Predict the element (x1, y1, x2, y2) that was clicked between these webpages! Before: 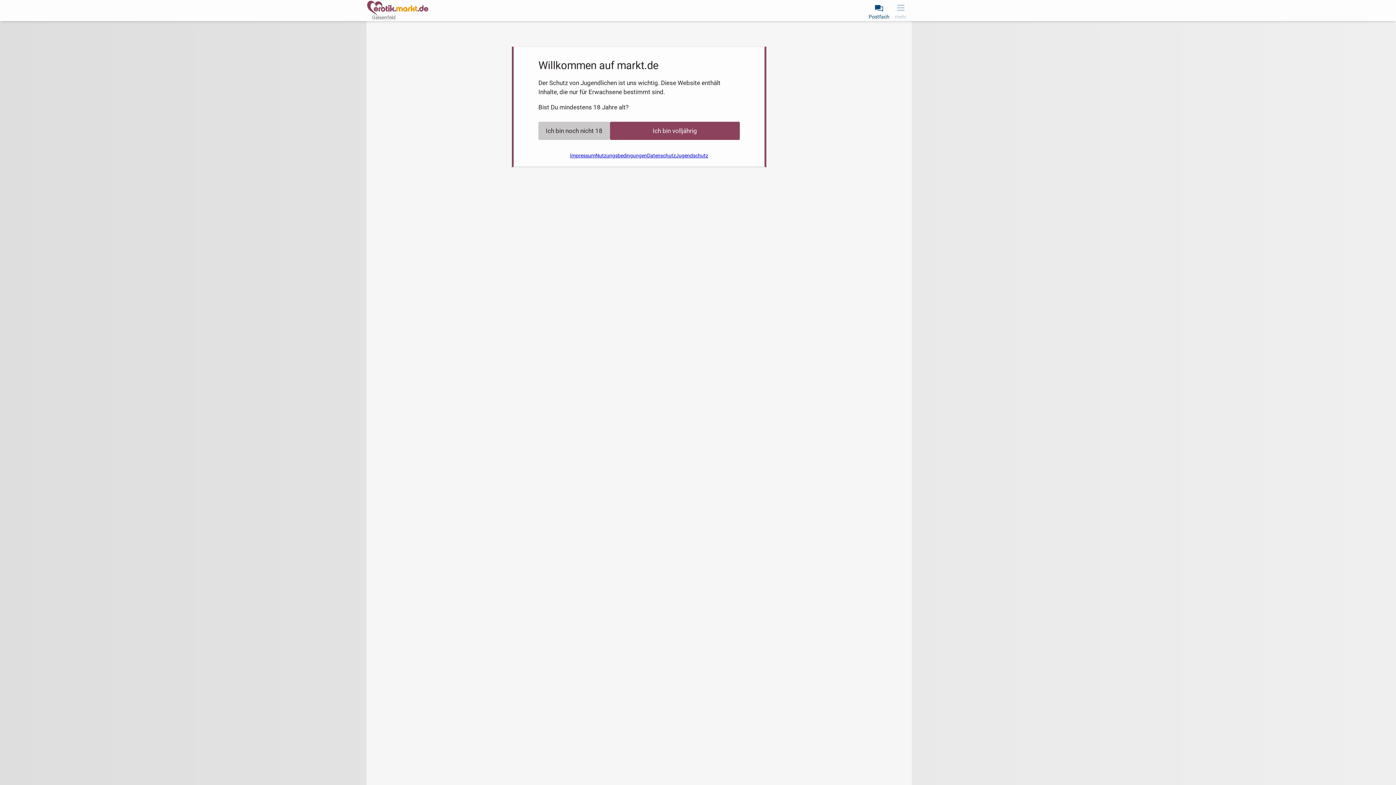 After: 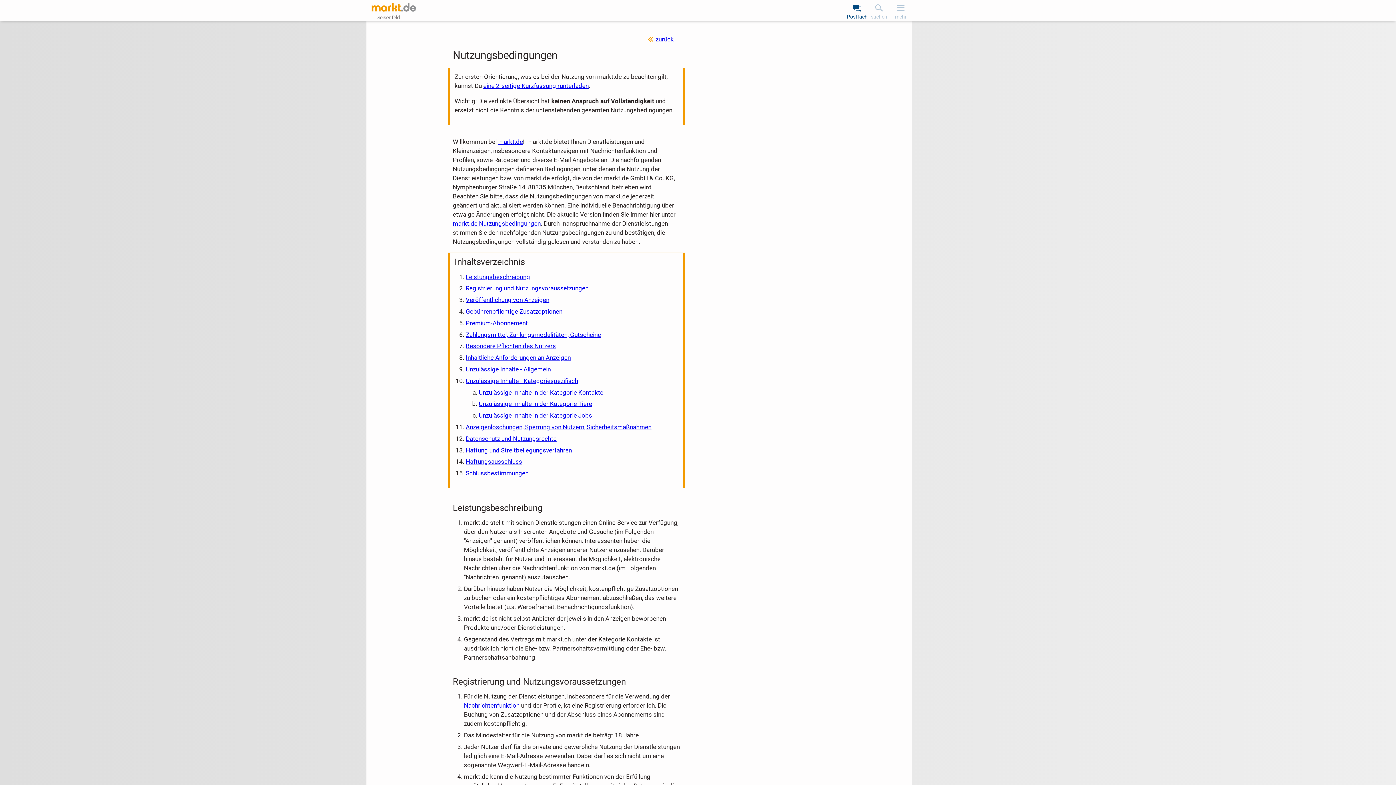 Action: label: Nutzungsbedingungen bbox: (595, 150, 647, 161)